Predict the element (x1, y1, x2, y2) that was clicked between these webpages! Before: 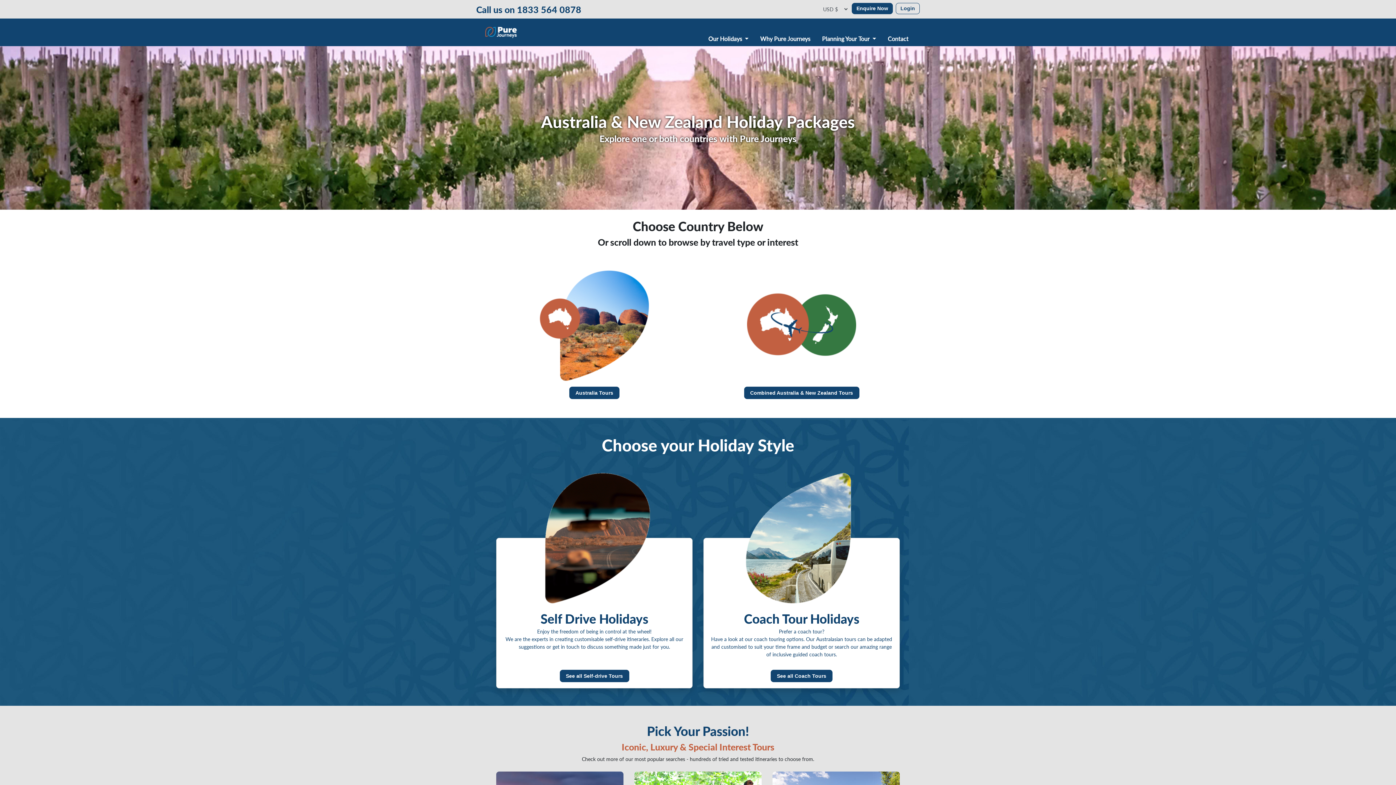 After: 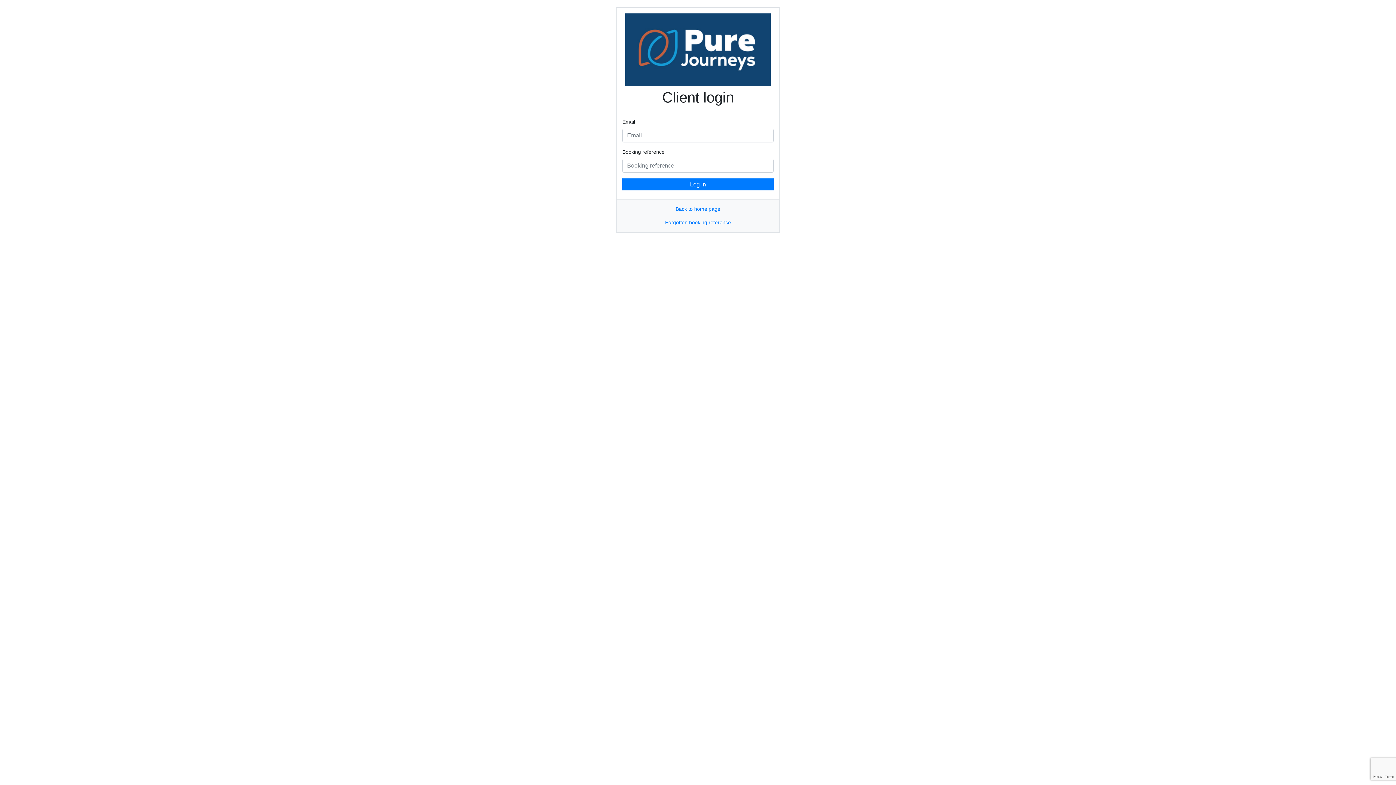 Action: label: Login bbox: (896, 2, 920, 14)